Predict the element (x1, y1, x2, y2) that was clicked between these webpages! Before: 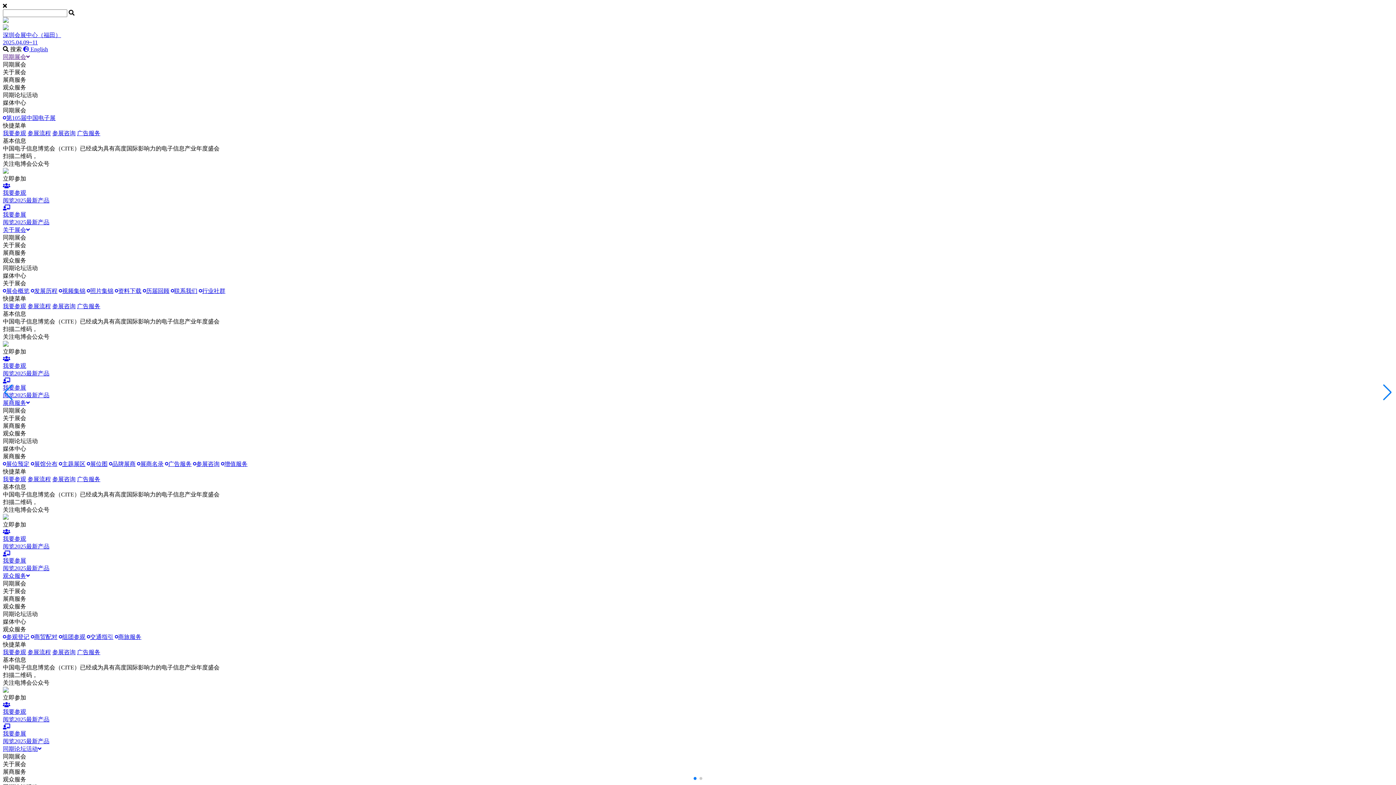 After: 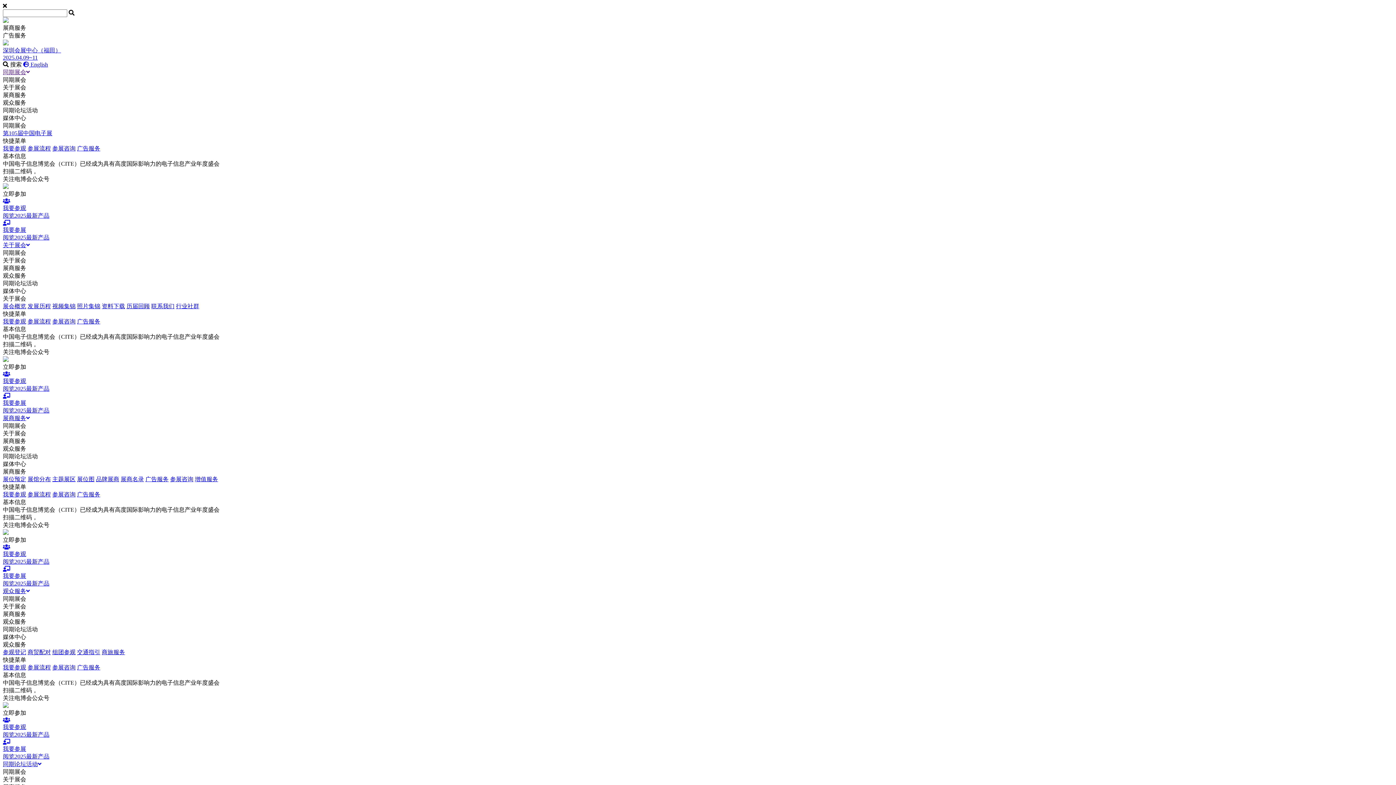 Action: bbox: (77, 476, 100, 482) label: 广告服务